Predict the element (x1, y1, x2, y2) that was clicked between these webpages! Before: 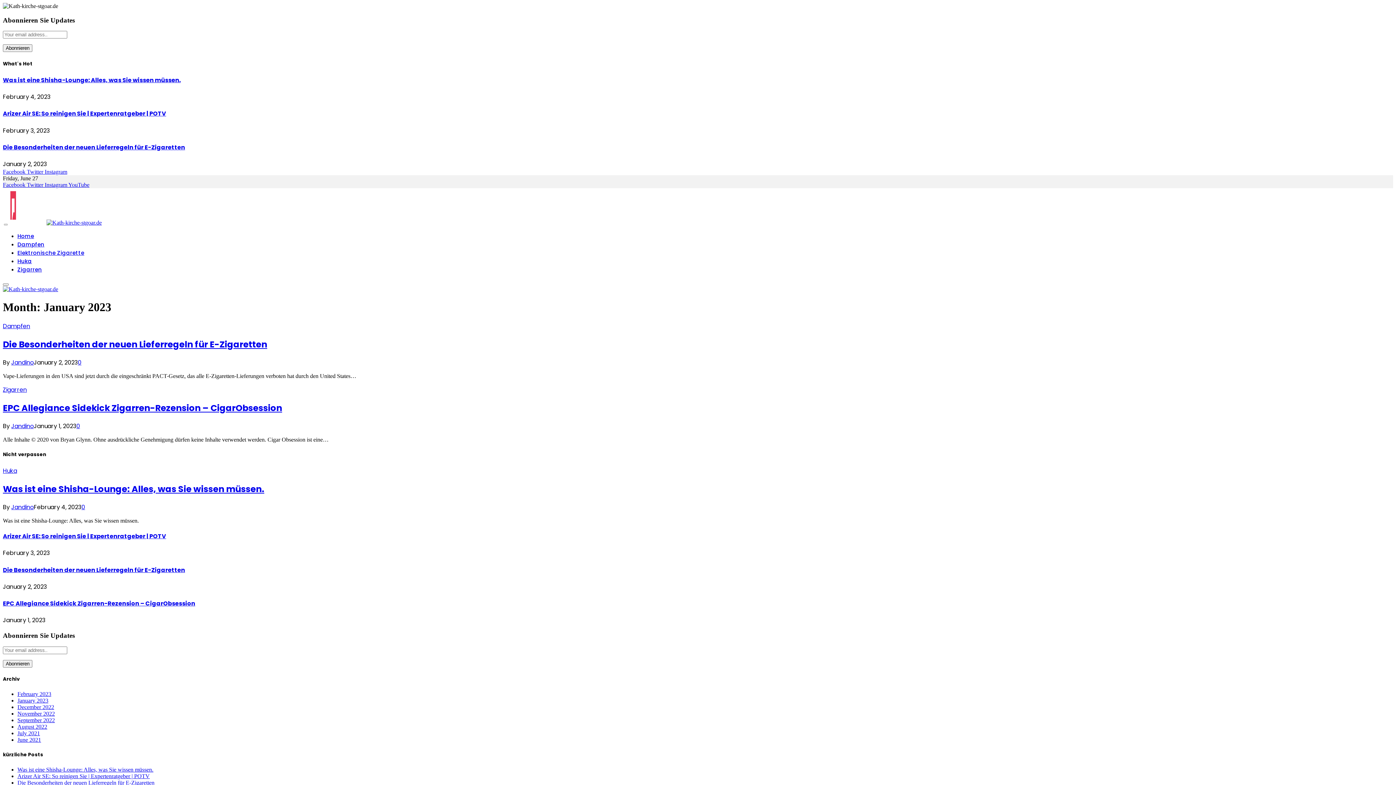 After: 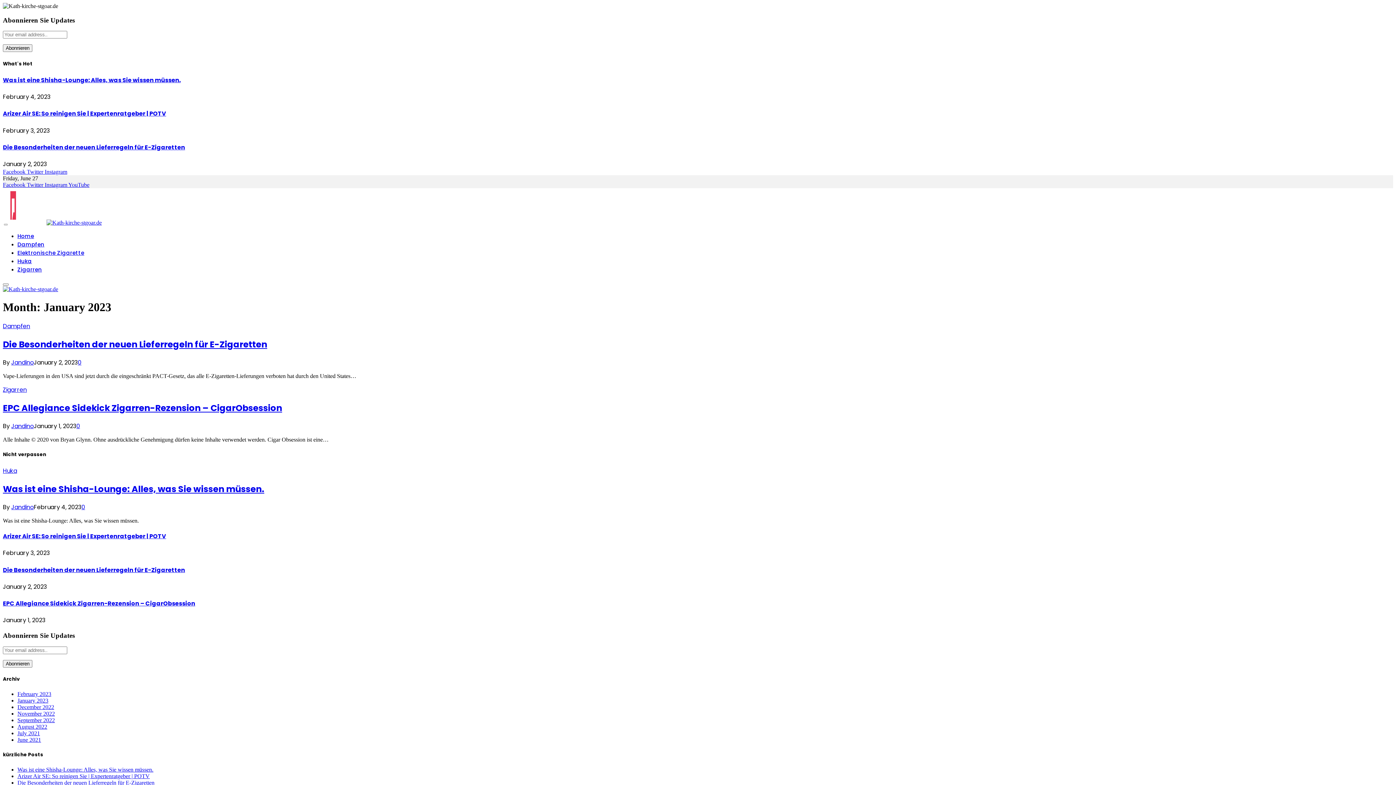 Action: bbox: (68, 181, 89, 188) label: YouTube